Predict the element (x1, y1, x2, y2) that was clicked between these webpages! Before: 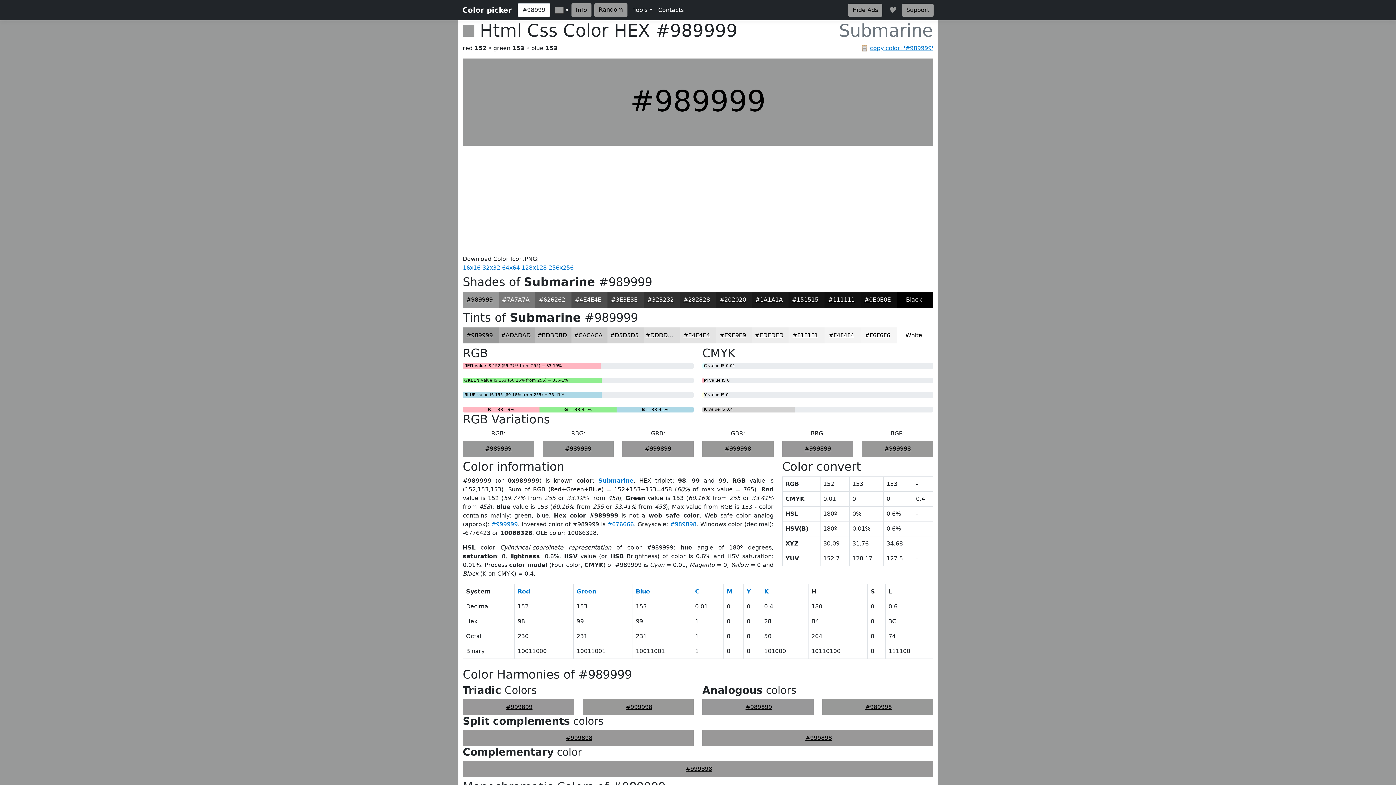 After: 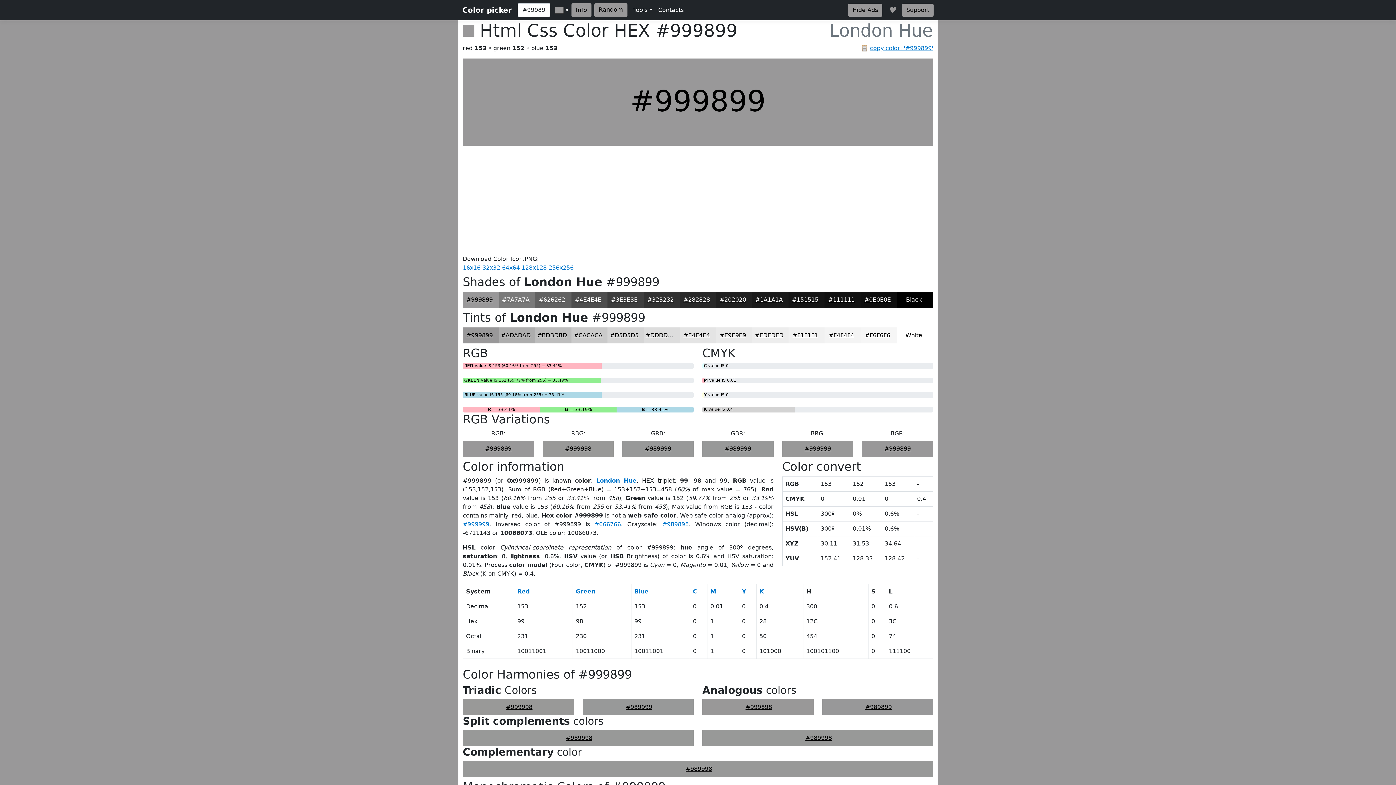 Action: bbox: (644, 445, 671, 452) label: #999899